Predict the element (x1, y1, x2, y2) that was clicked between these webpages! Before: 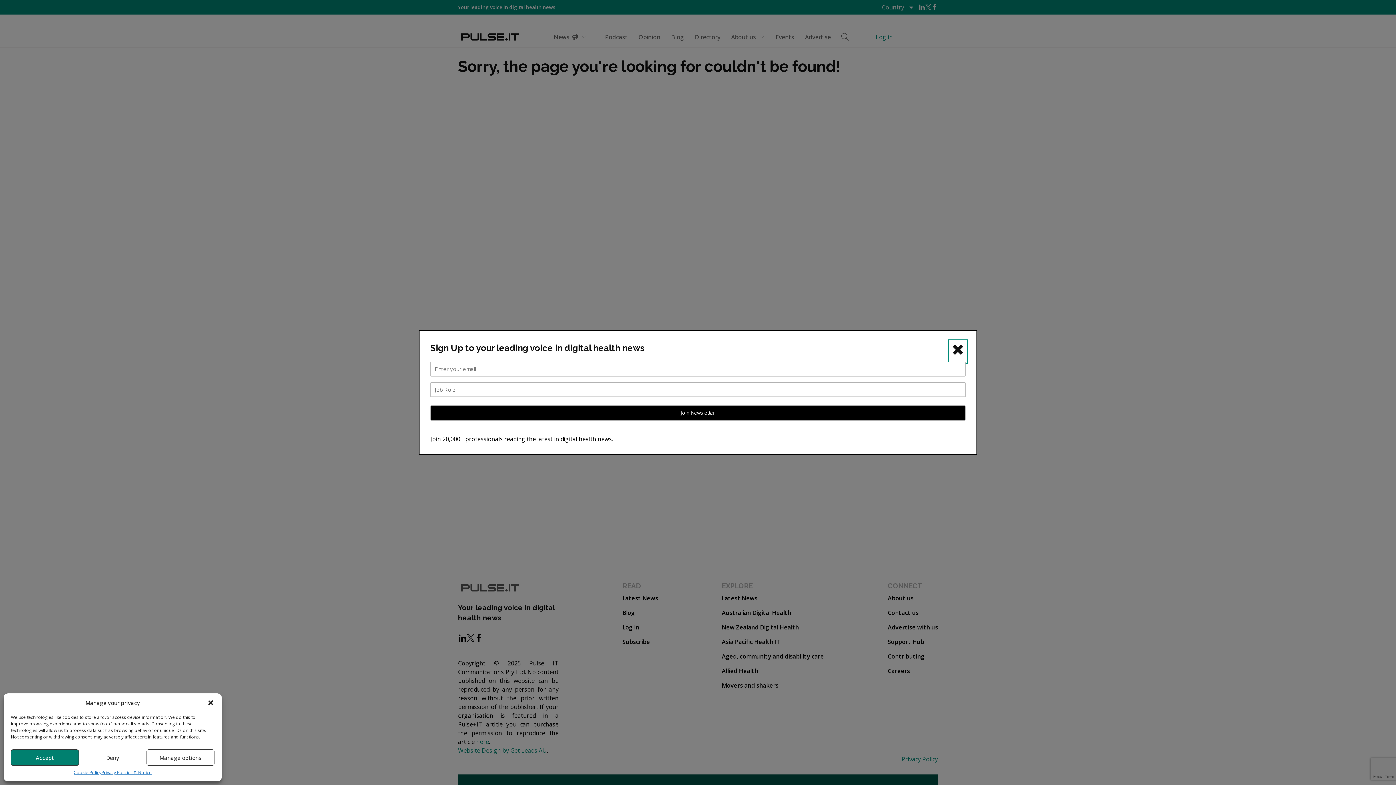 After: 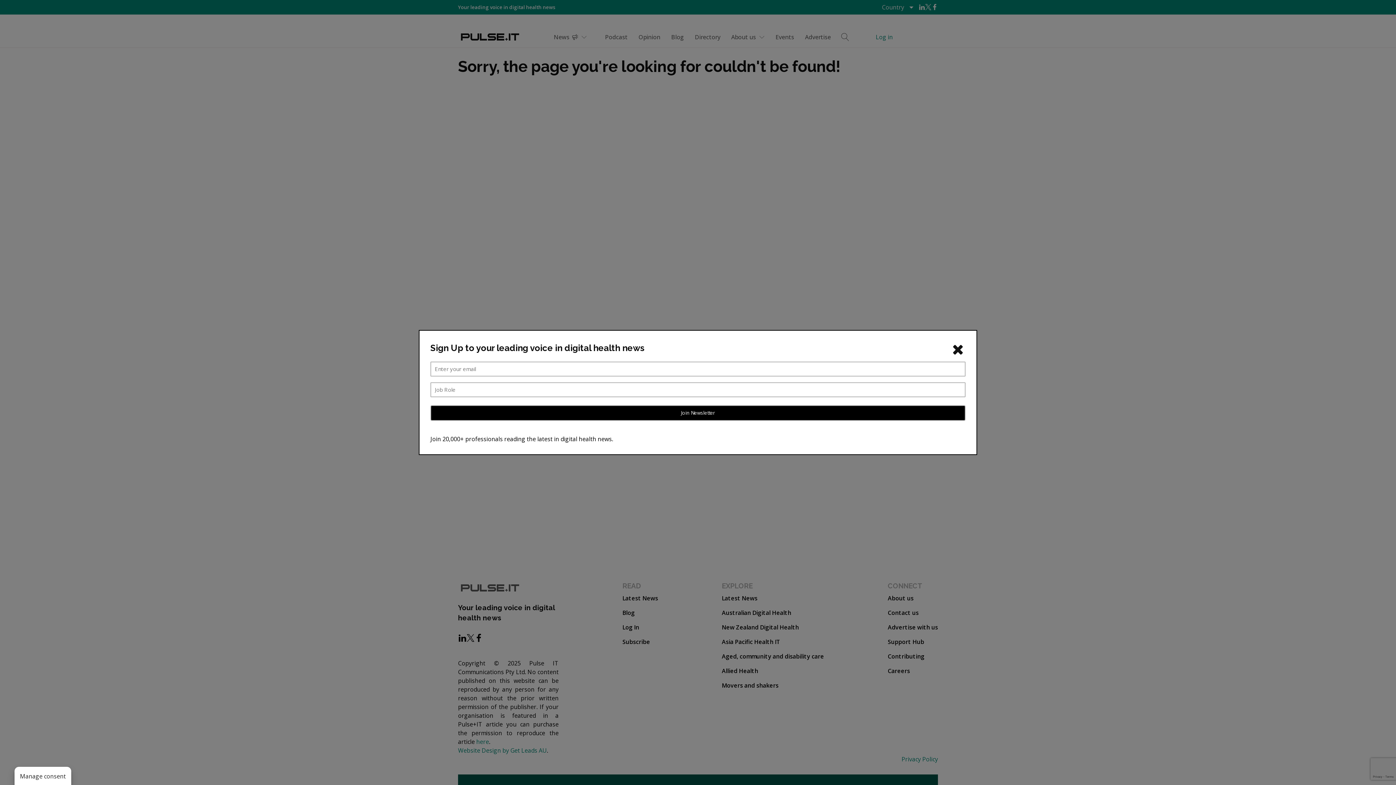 Action: label: Deny bbox: (78, 749, 146, 766)